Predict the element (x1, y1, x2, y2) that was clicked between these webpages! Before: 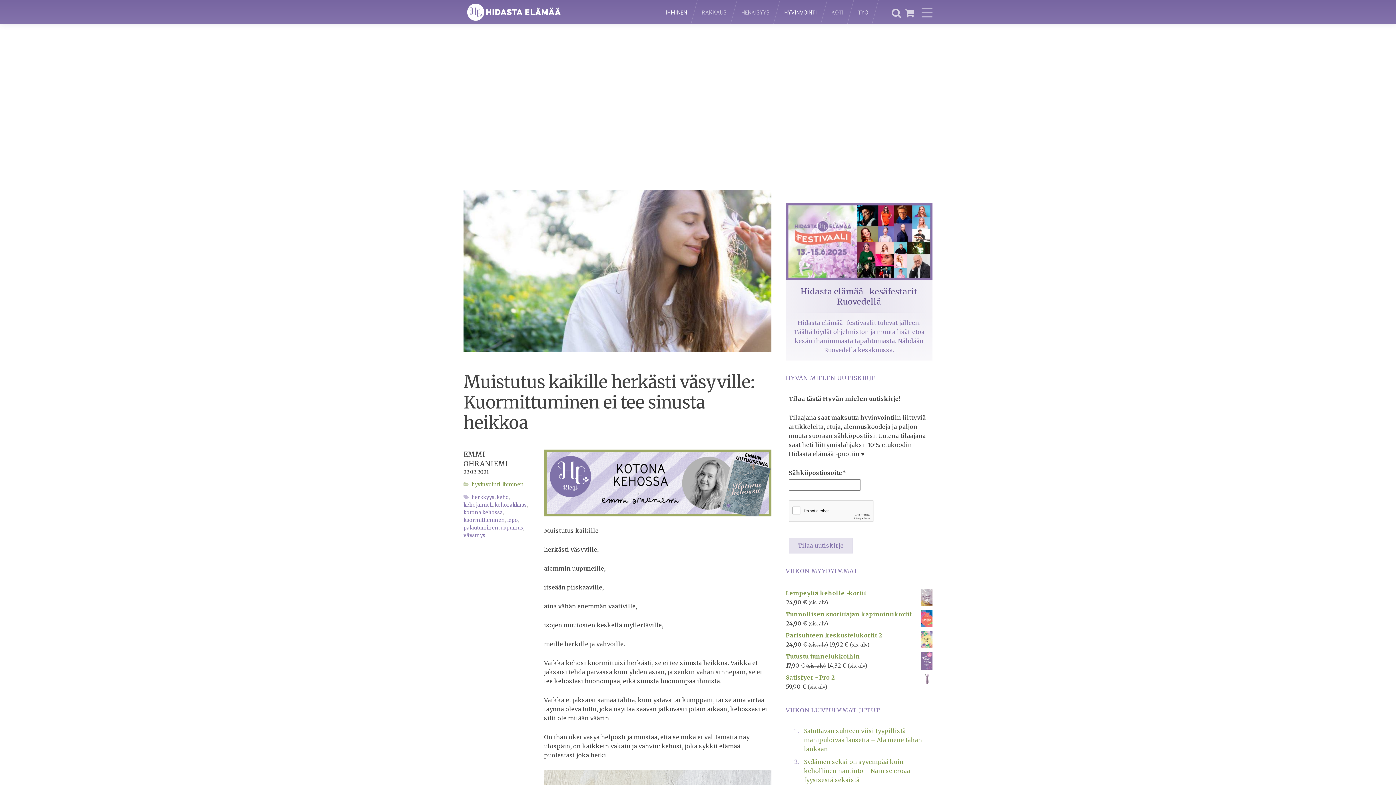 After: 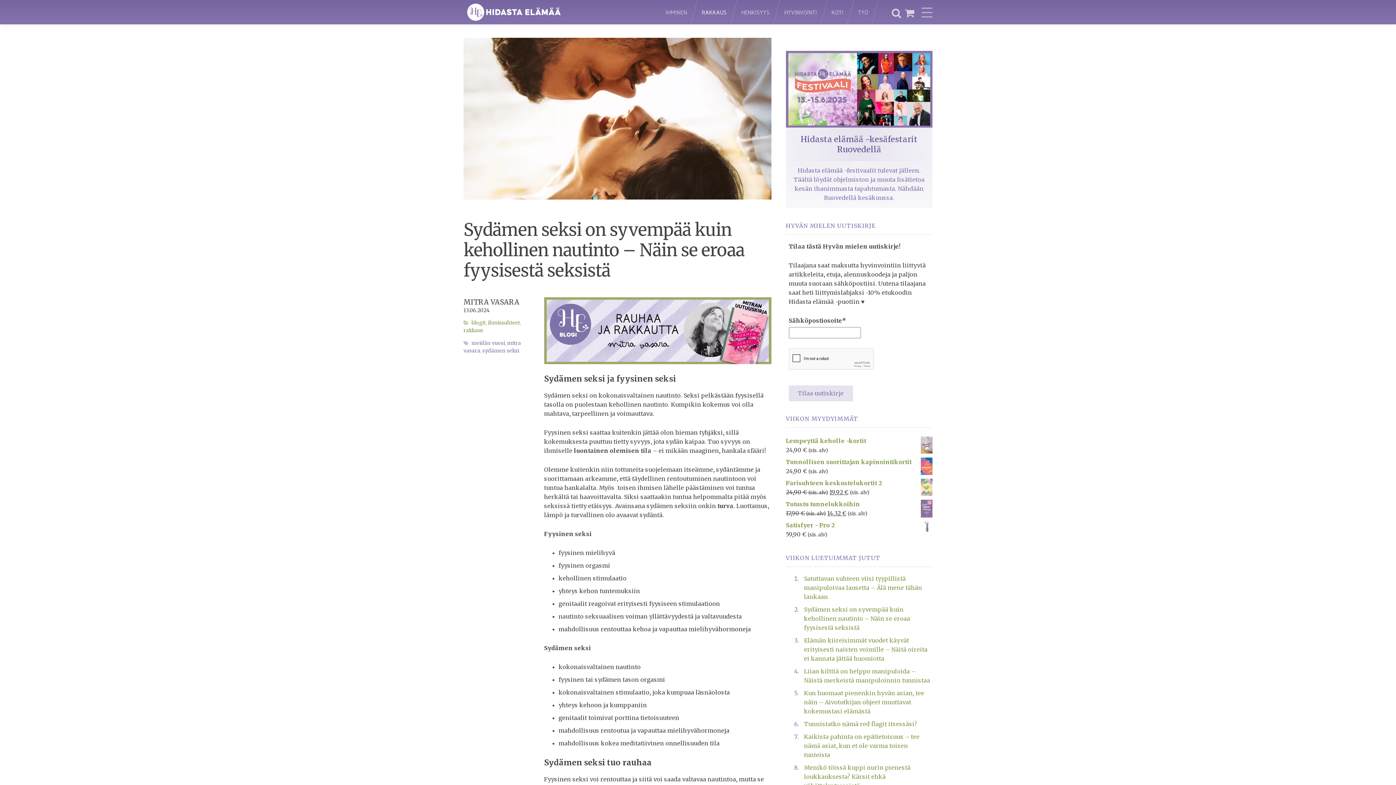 Action: label: Sydämen seksi on syvempää kuin kehollinen nautinto – Näin se eroaa fyysisestä seksistä bbox: (804, 758, 910, 784)